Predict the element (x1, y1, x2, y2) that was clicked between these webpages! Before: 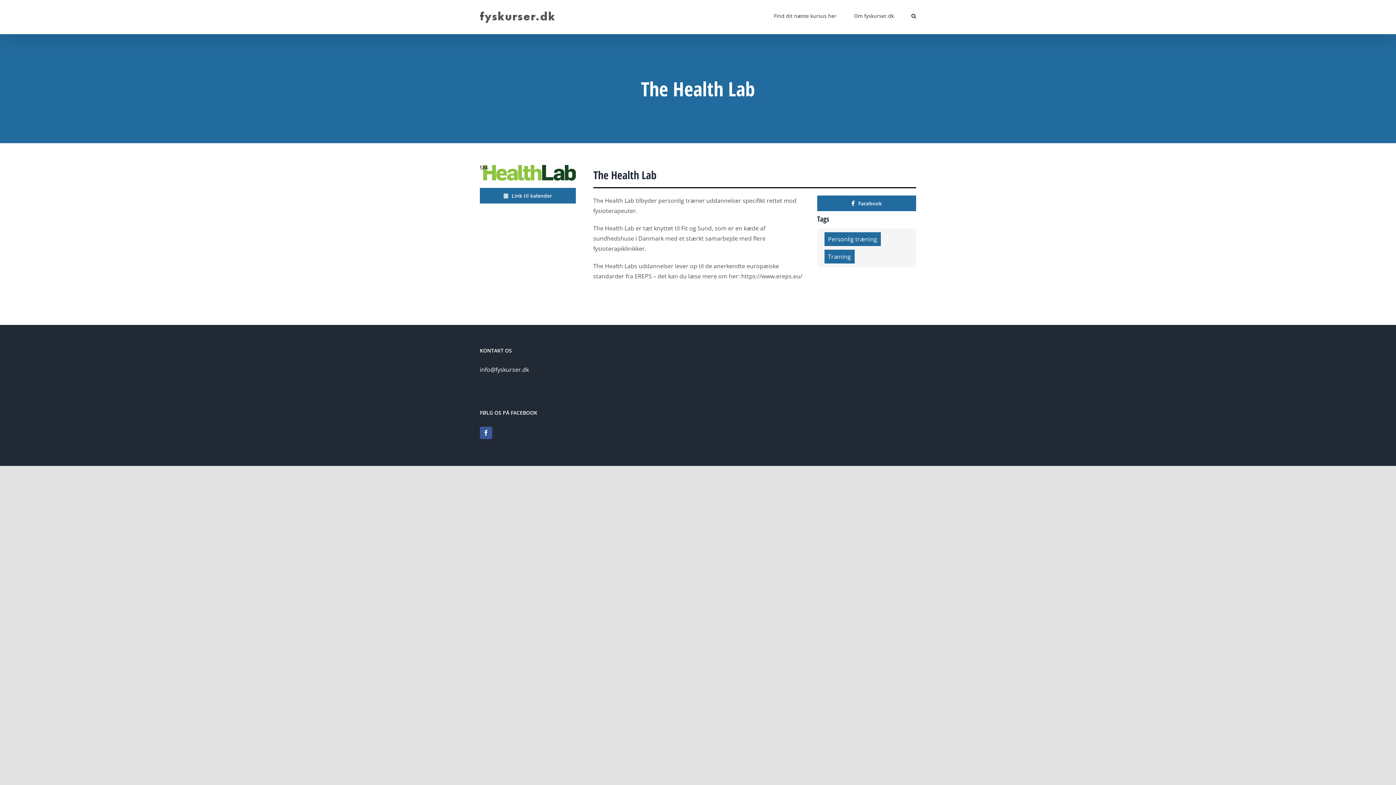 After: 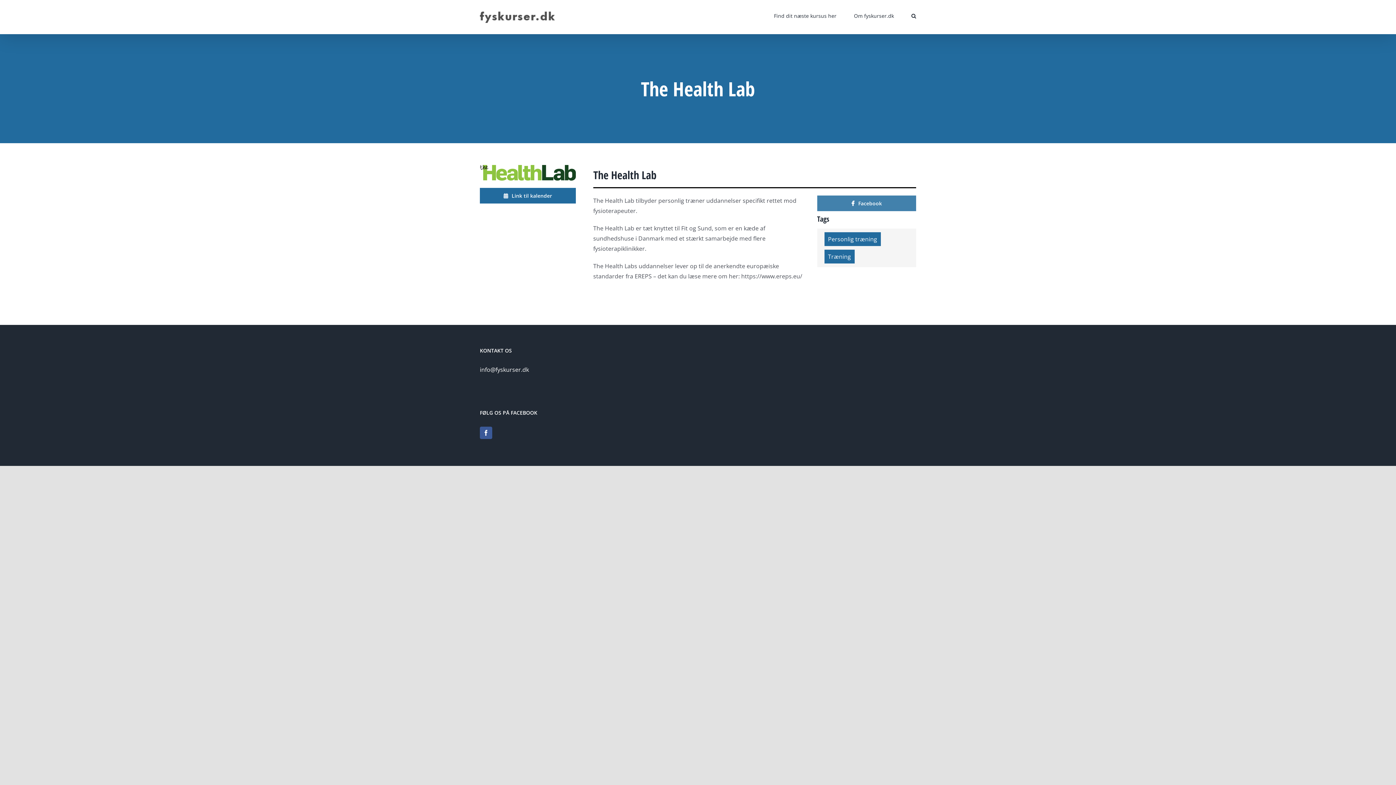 Action: bbox: (817, 195, 916, 211) label: Facebook